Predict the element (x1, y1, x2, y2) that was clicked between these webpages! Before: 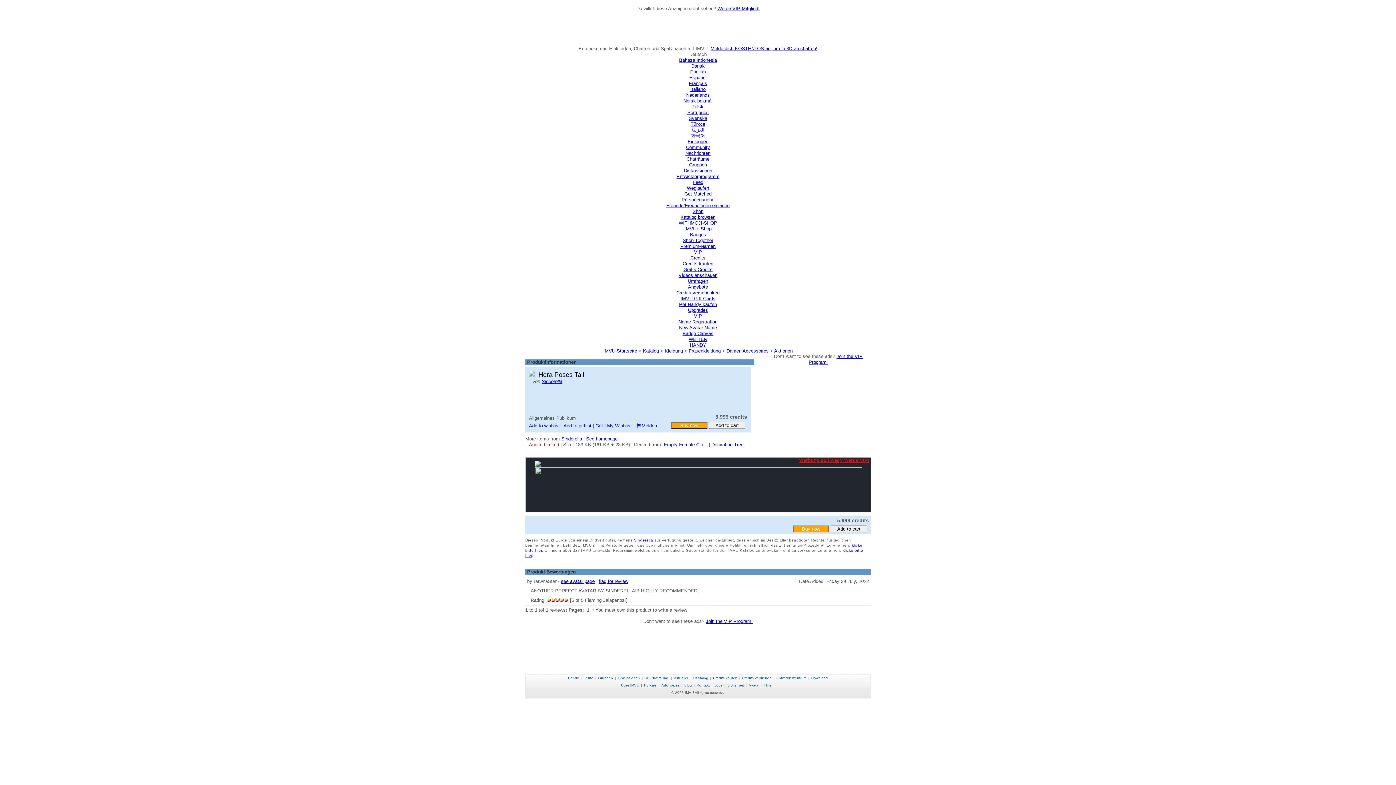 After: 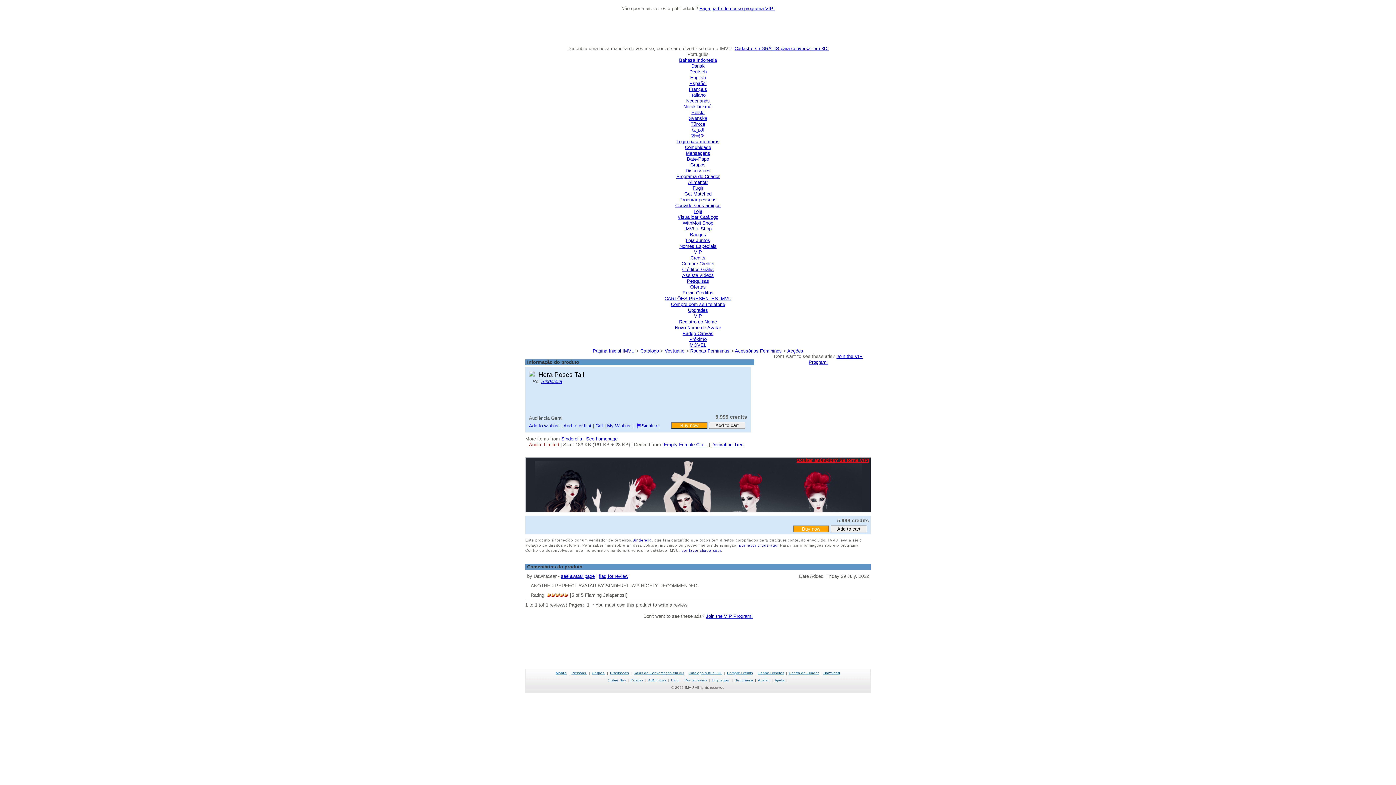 Action: label: Português bbox: (687, 109, 708, 115)